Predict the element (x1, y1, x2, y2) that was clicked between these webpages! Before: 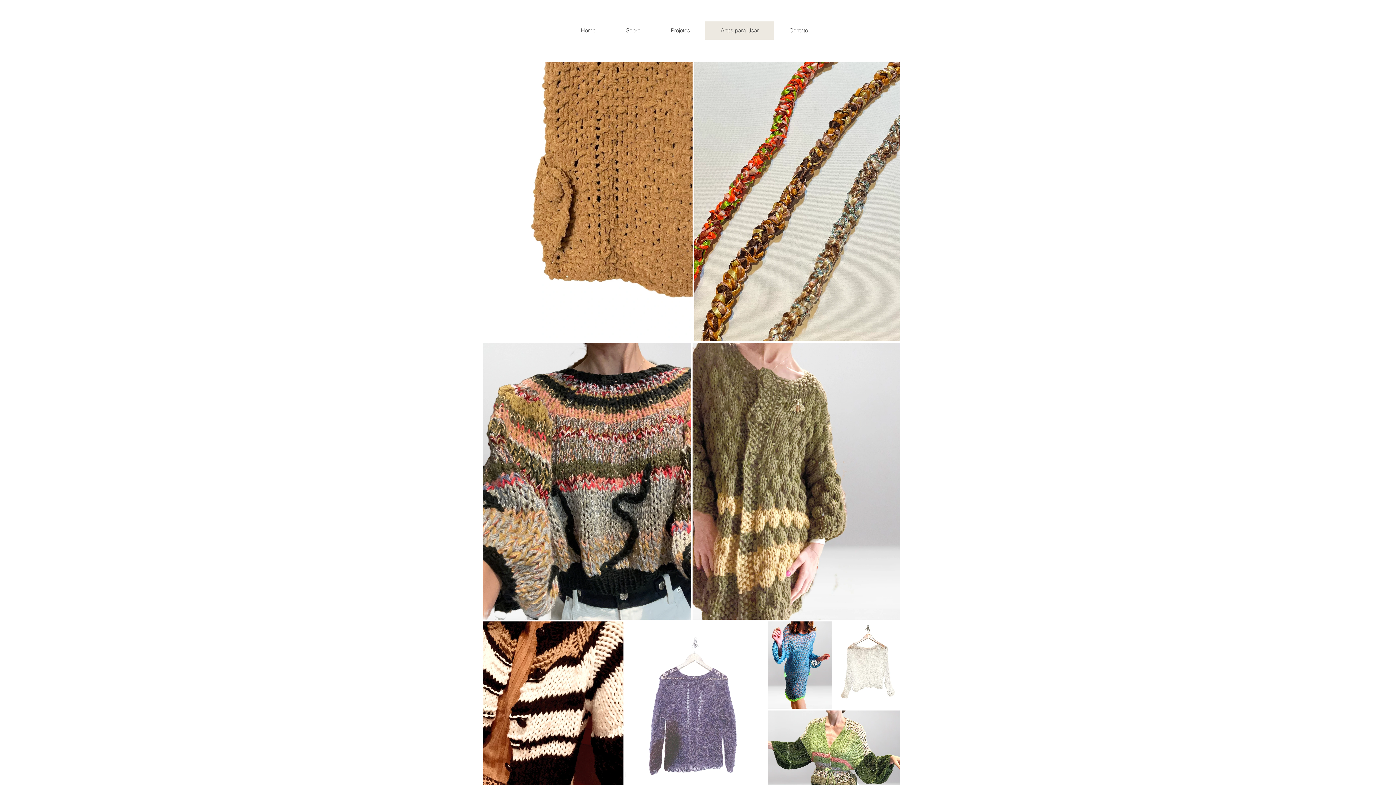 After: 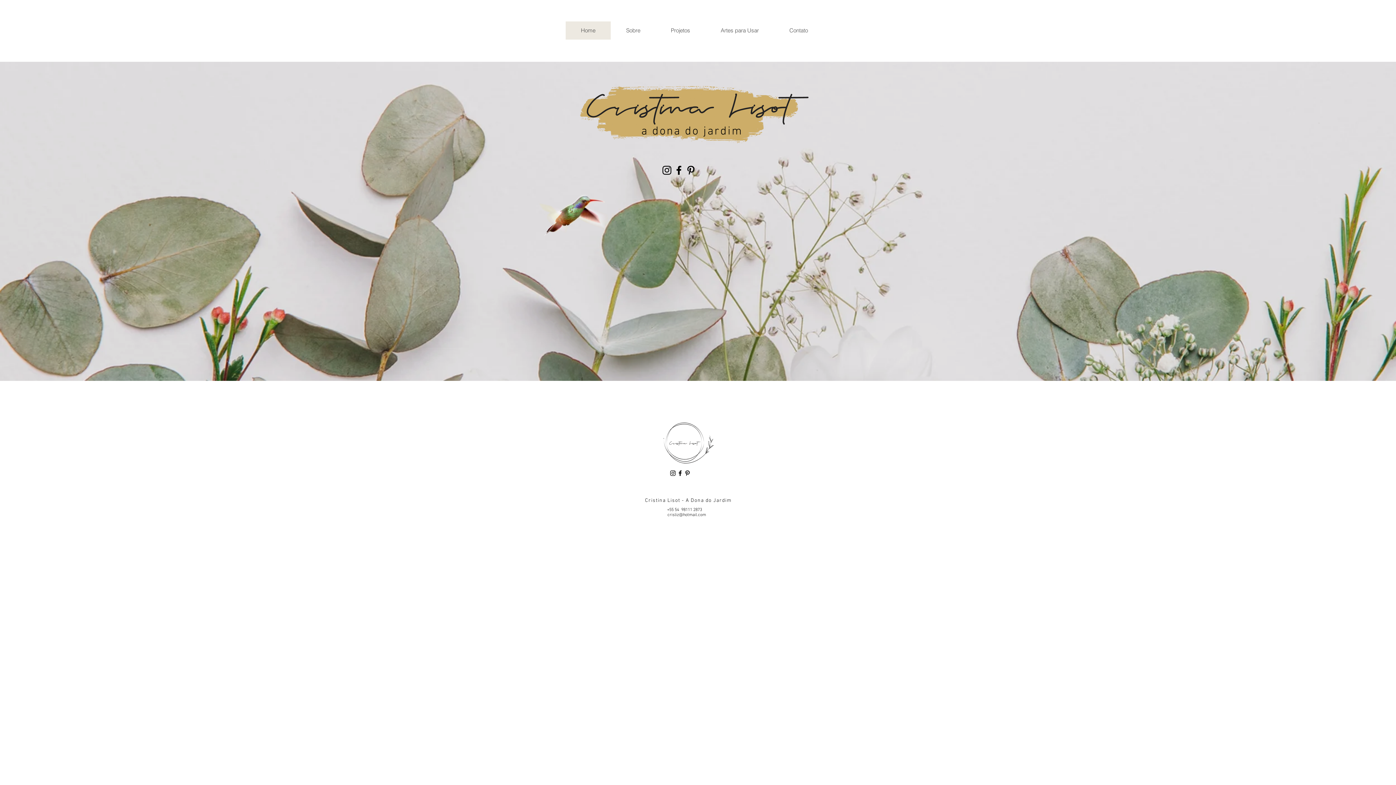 Action: bbox: (565, 21, 610, 39) label: Home